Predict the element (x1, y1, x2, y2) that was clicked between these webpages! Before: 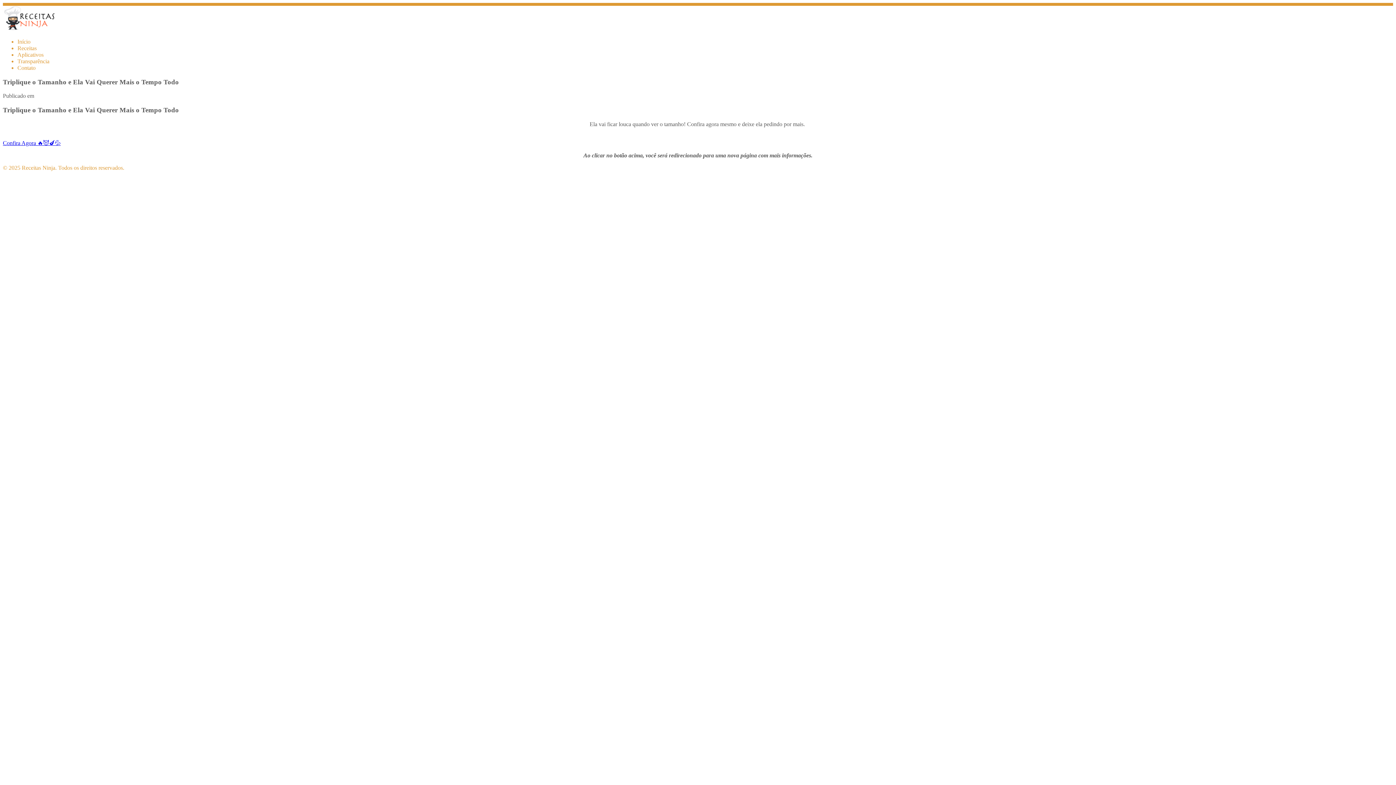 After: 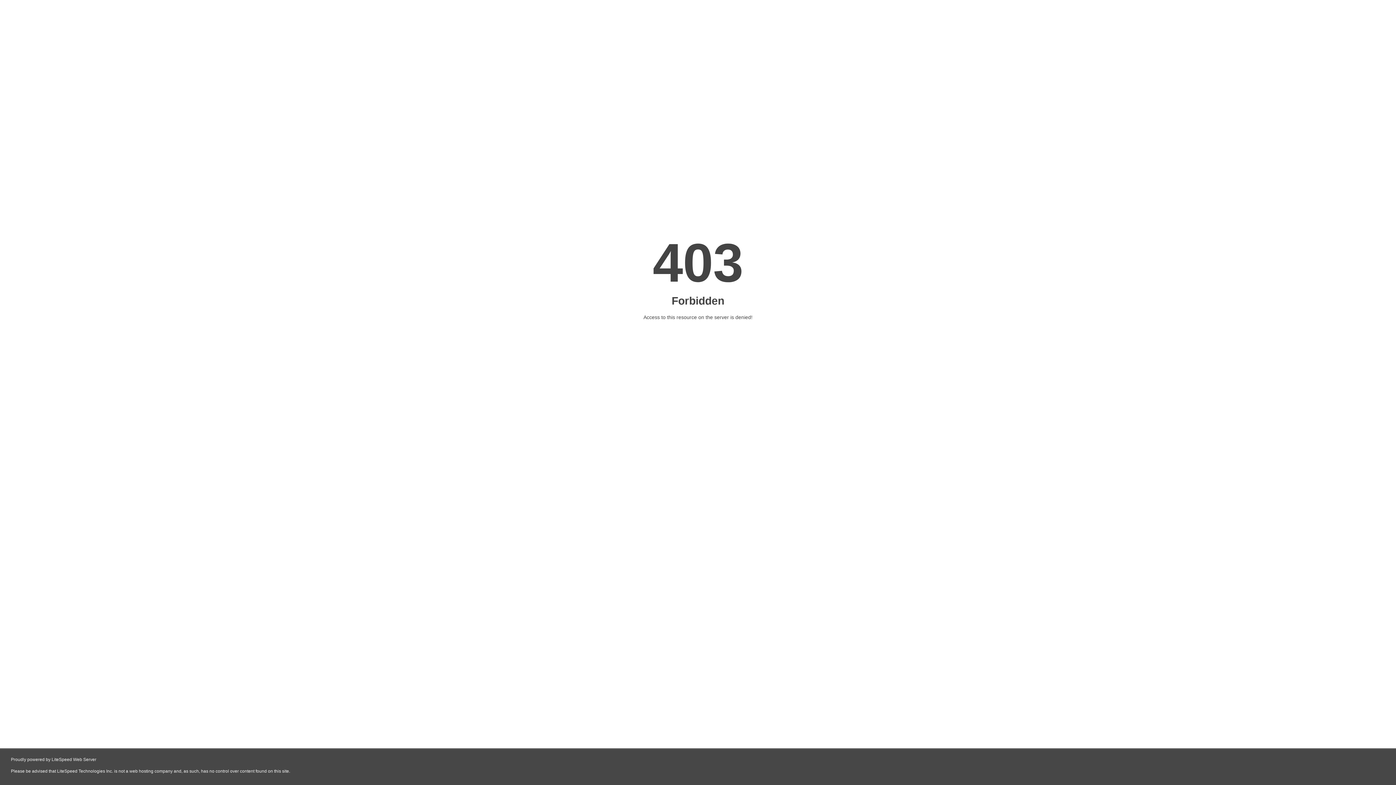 Action: bbox: (17, 45, 36, 51) label: Receitas